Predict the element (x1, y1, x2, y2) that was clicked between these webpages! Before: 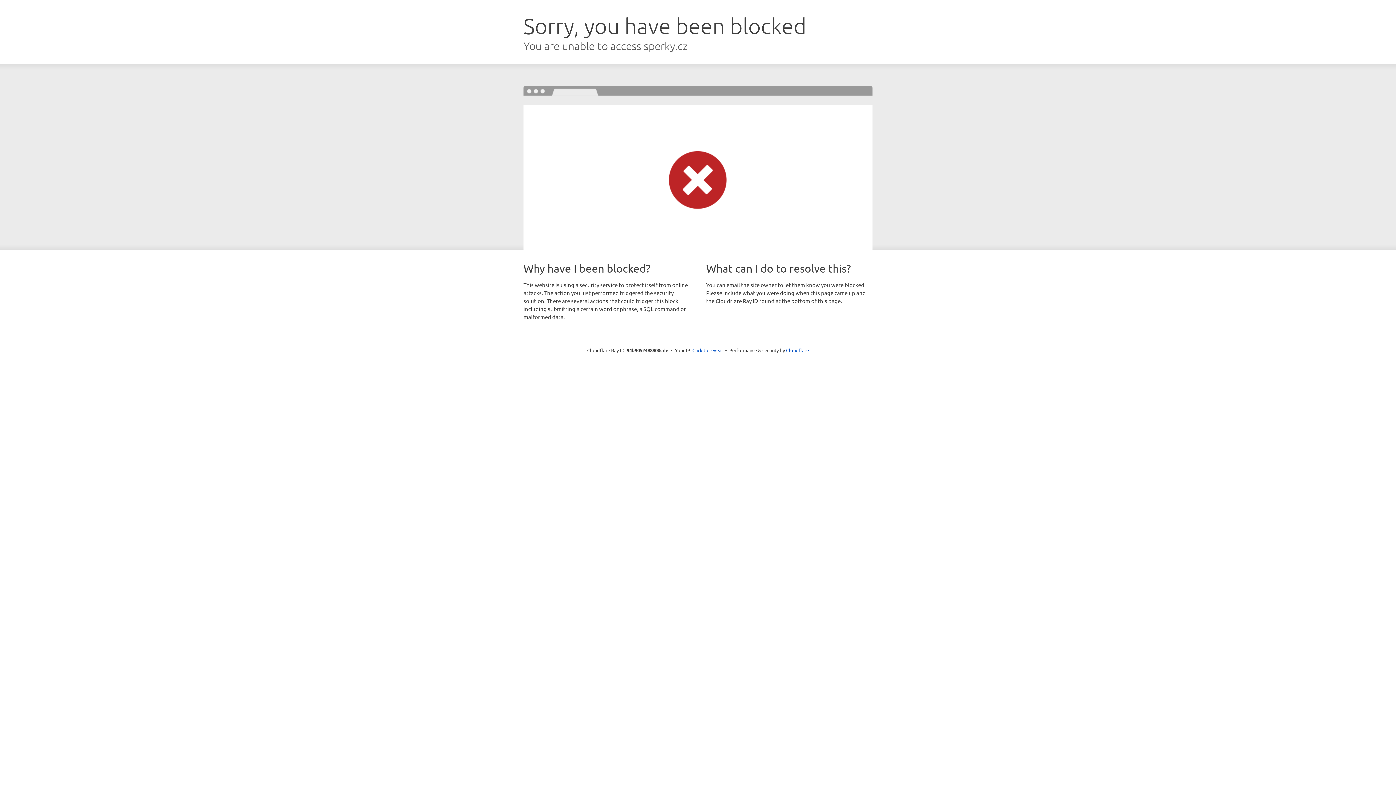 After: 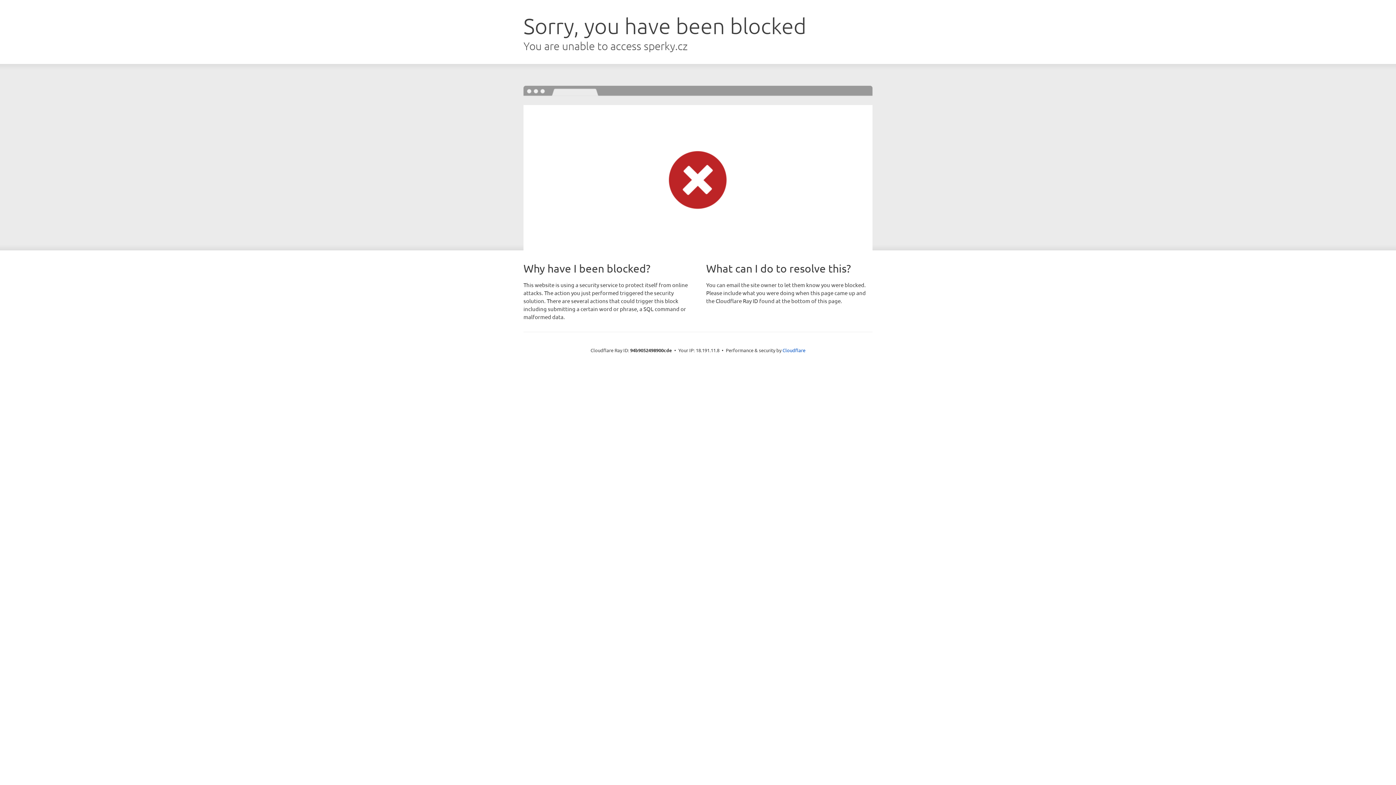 Action: label: Click to reveal bbox: (692, 346, 723, 353)